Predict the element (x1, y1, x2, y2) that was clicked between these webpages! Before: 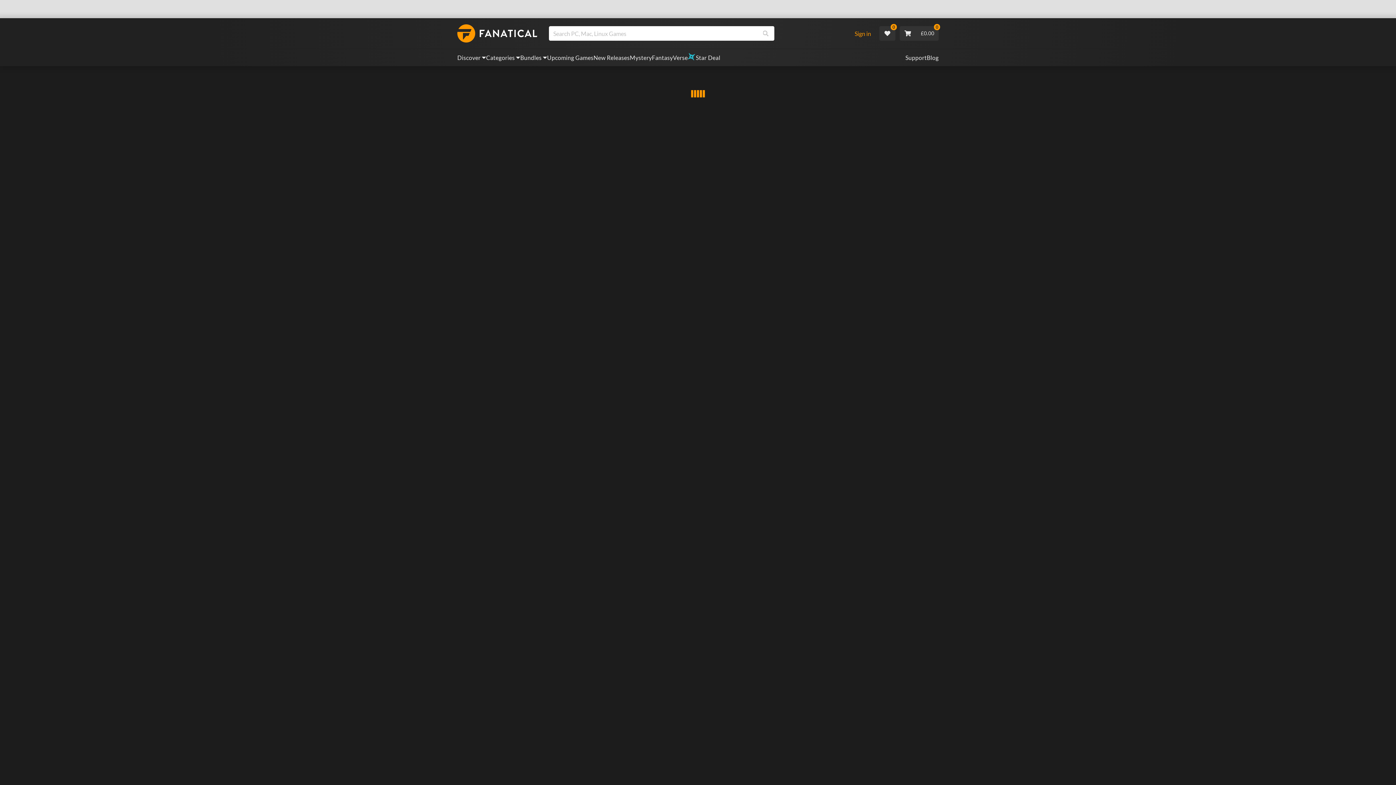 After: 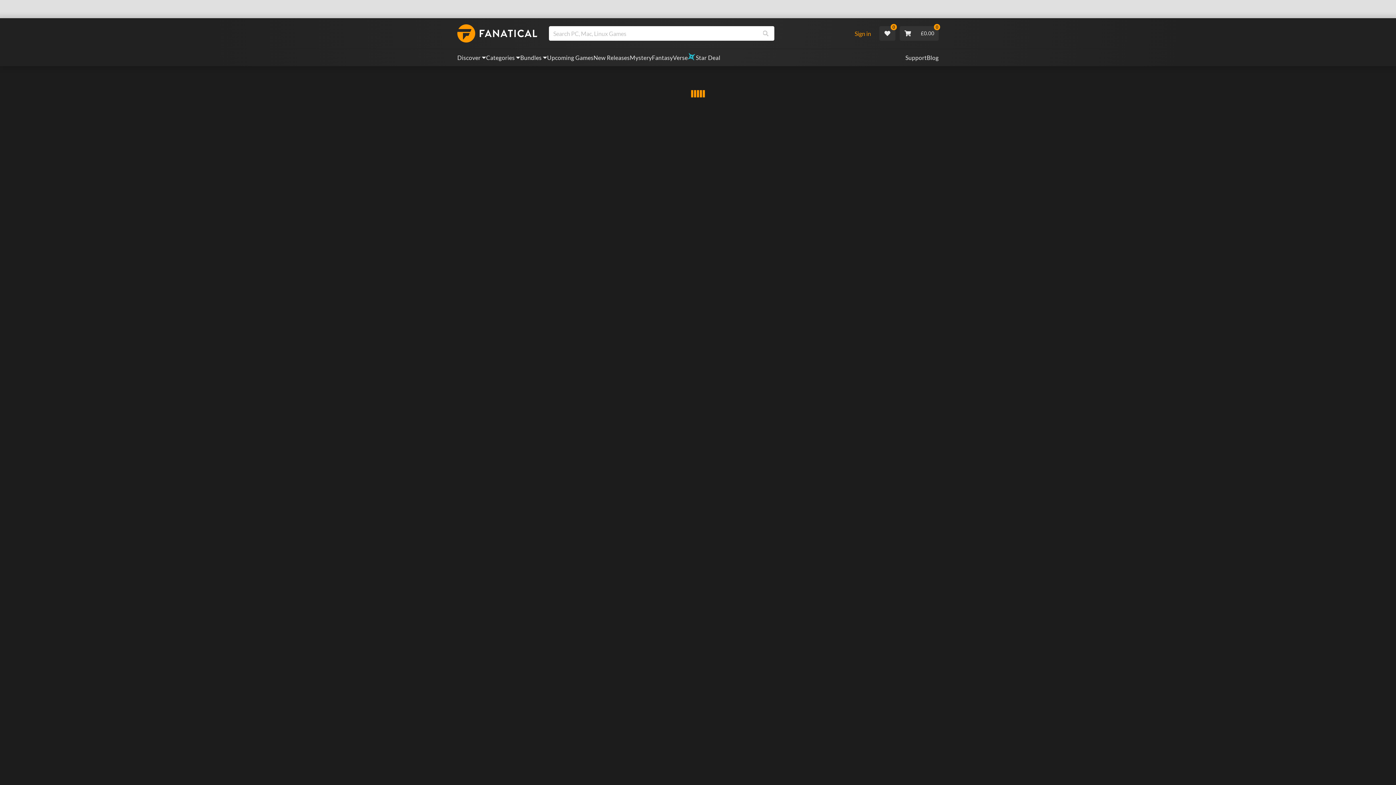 Action: label: Sign in bbox: (849, 26, 876, 40)